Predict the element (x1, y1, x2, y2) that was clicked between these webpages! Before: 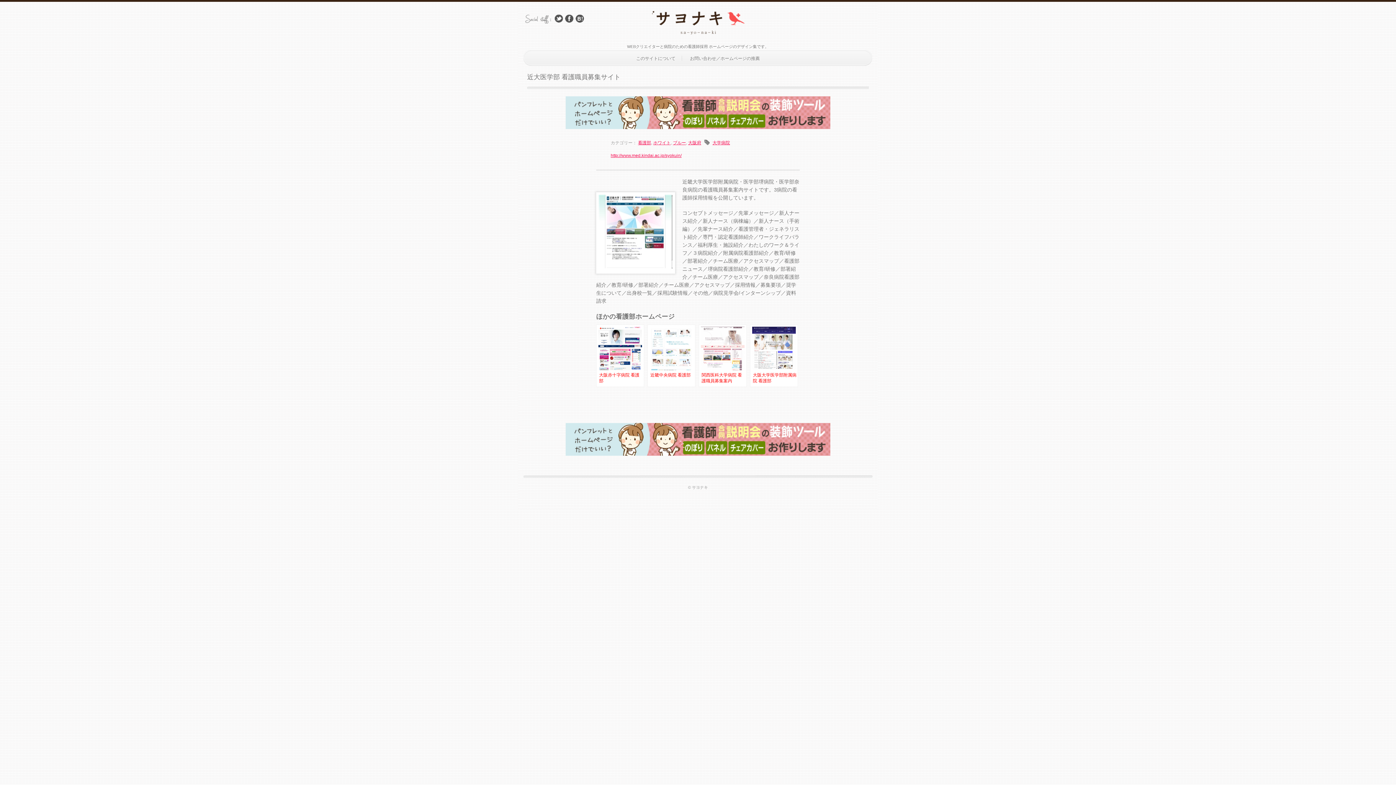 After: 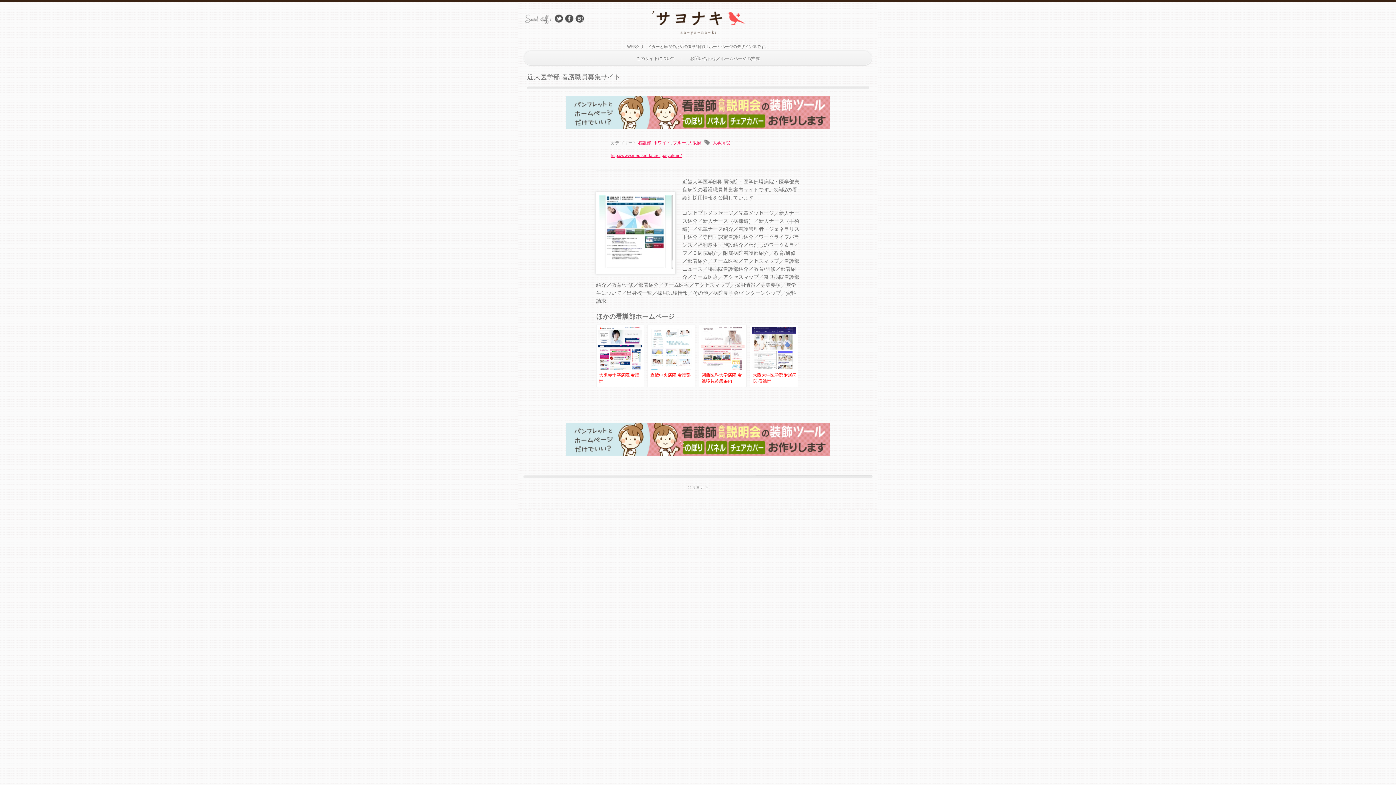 Action: bbox: (575, 14, 584, 22) label: はてブ